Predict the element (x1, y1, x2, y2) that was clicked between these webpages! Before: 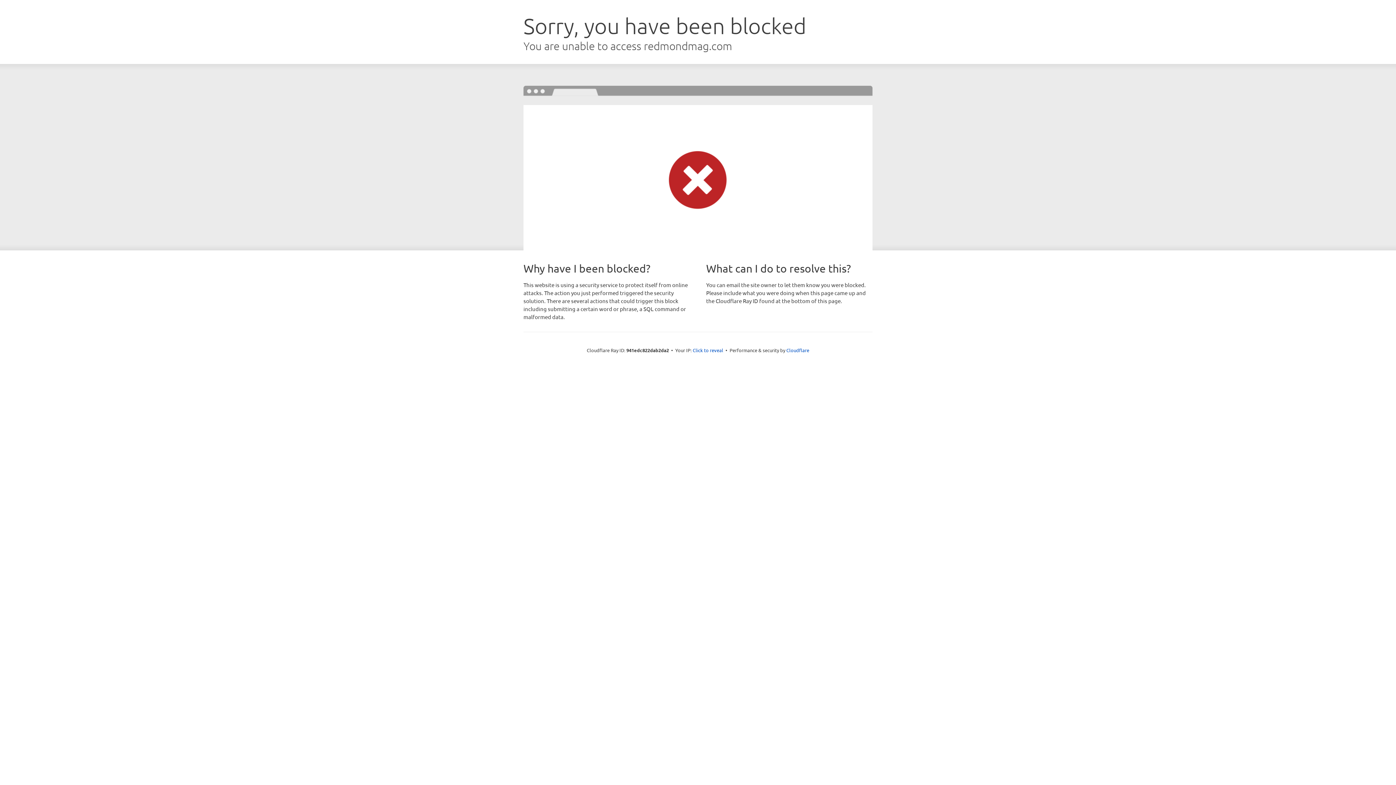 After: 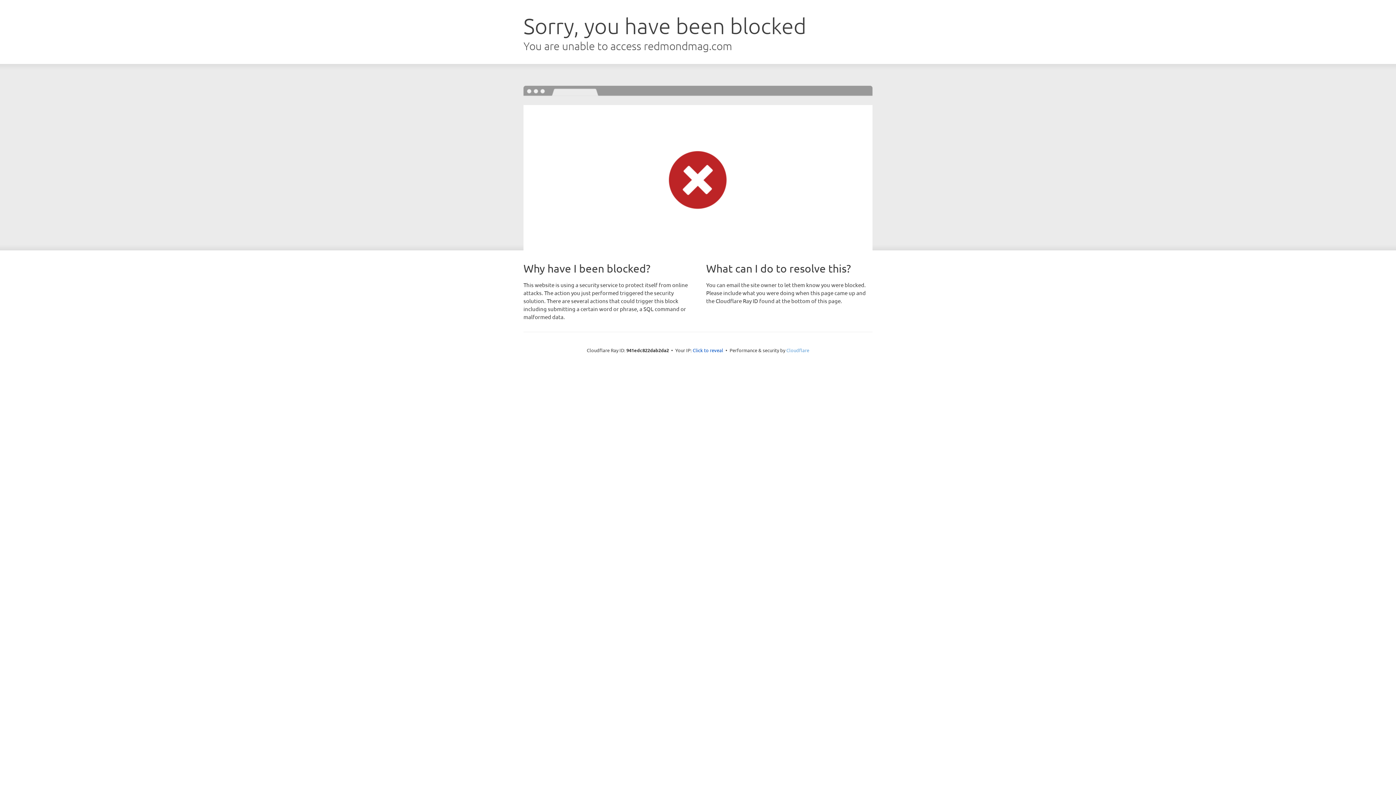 Action: label: Cloudflare bbox: (786, 347, 809, 353)